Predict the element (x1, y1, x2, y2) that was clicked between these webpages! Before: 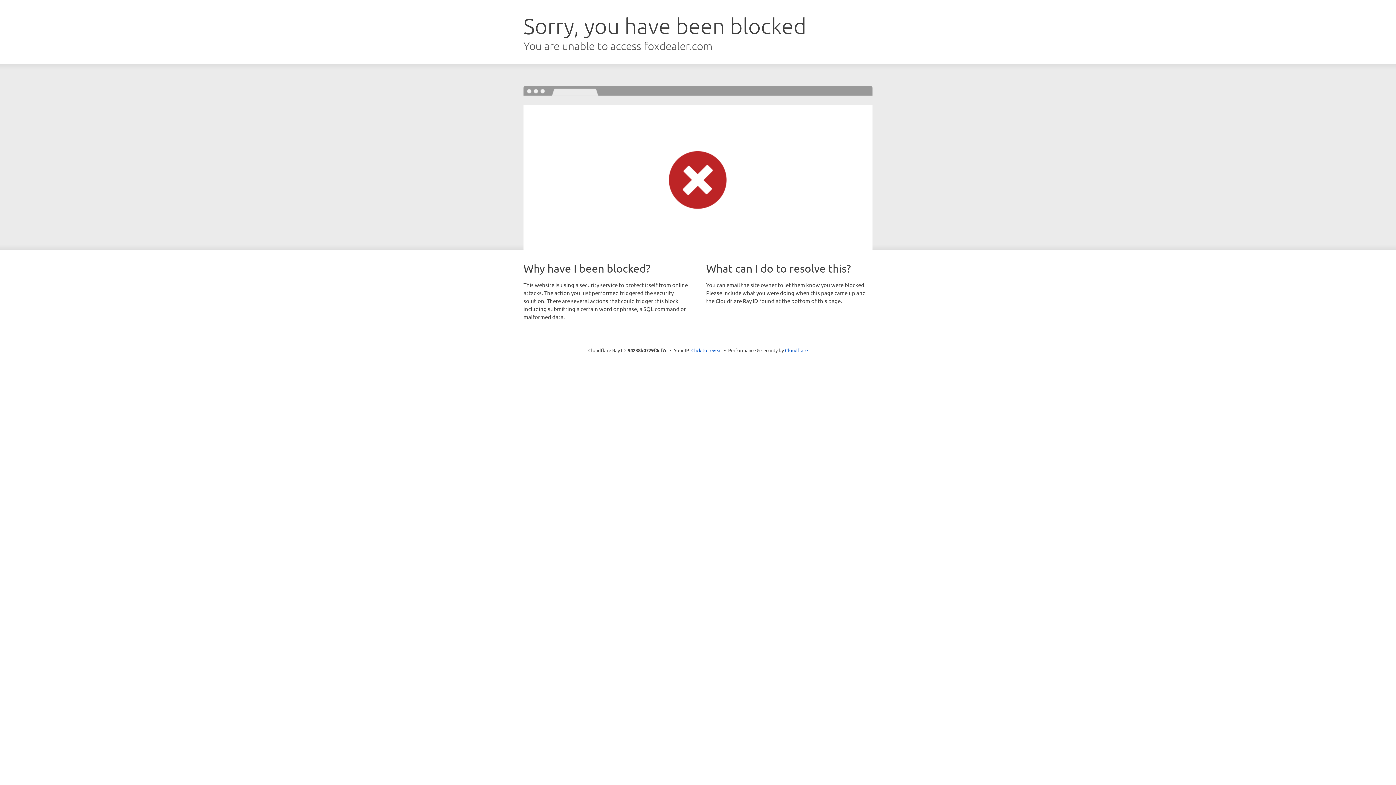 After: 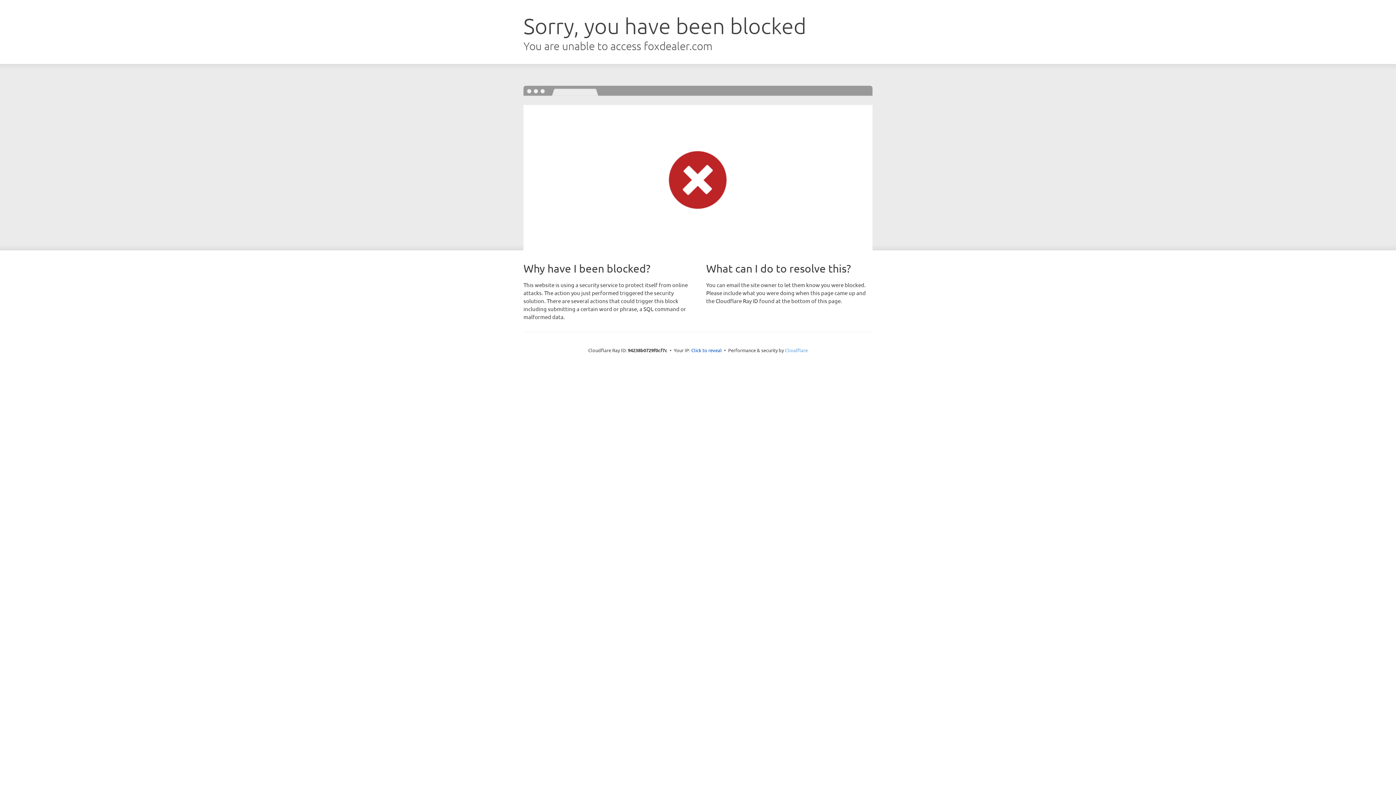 Action: bbox: (785, 347, 808, 353) label: Cloudflare